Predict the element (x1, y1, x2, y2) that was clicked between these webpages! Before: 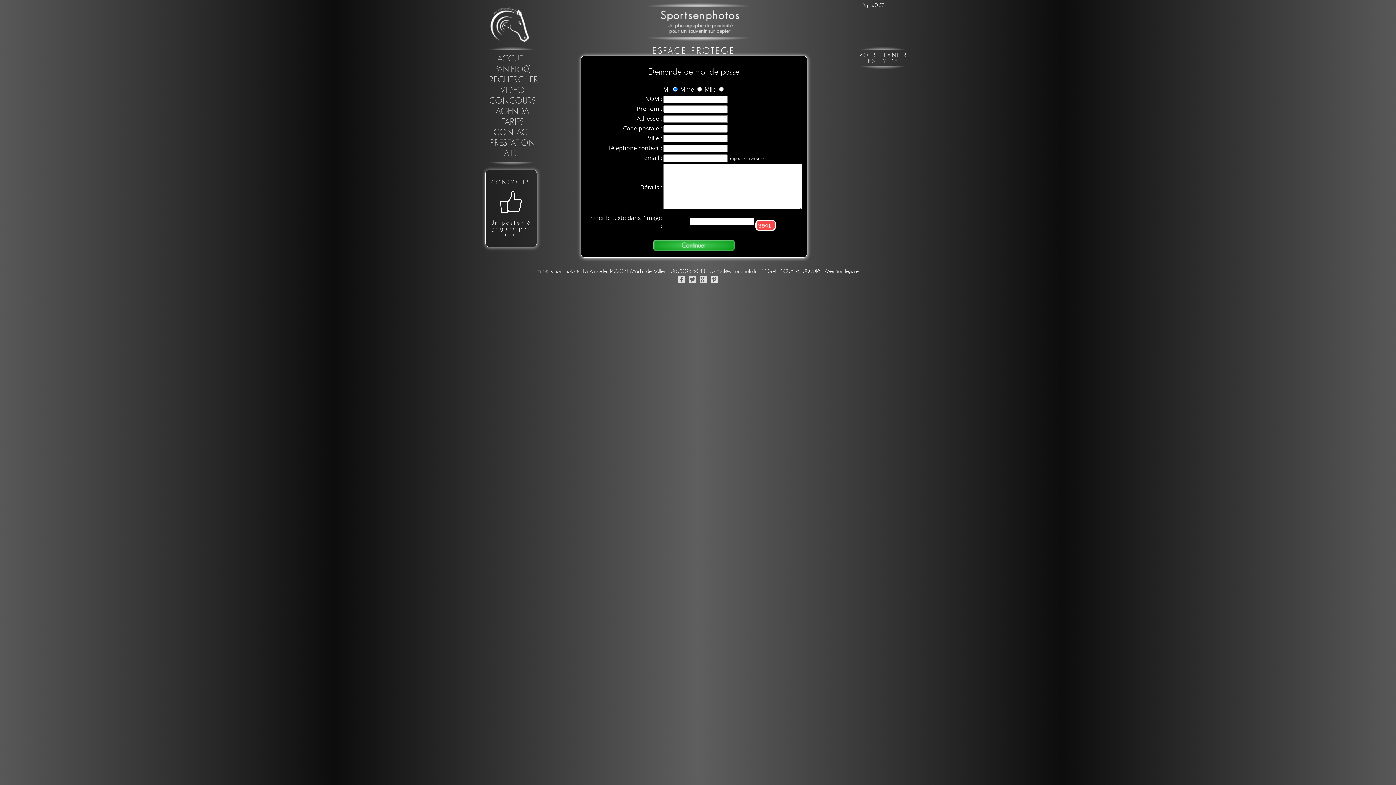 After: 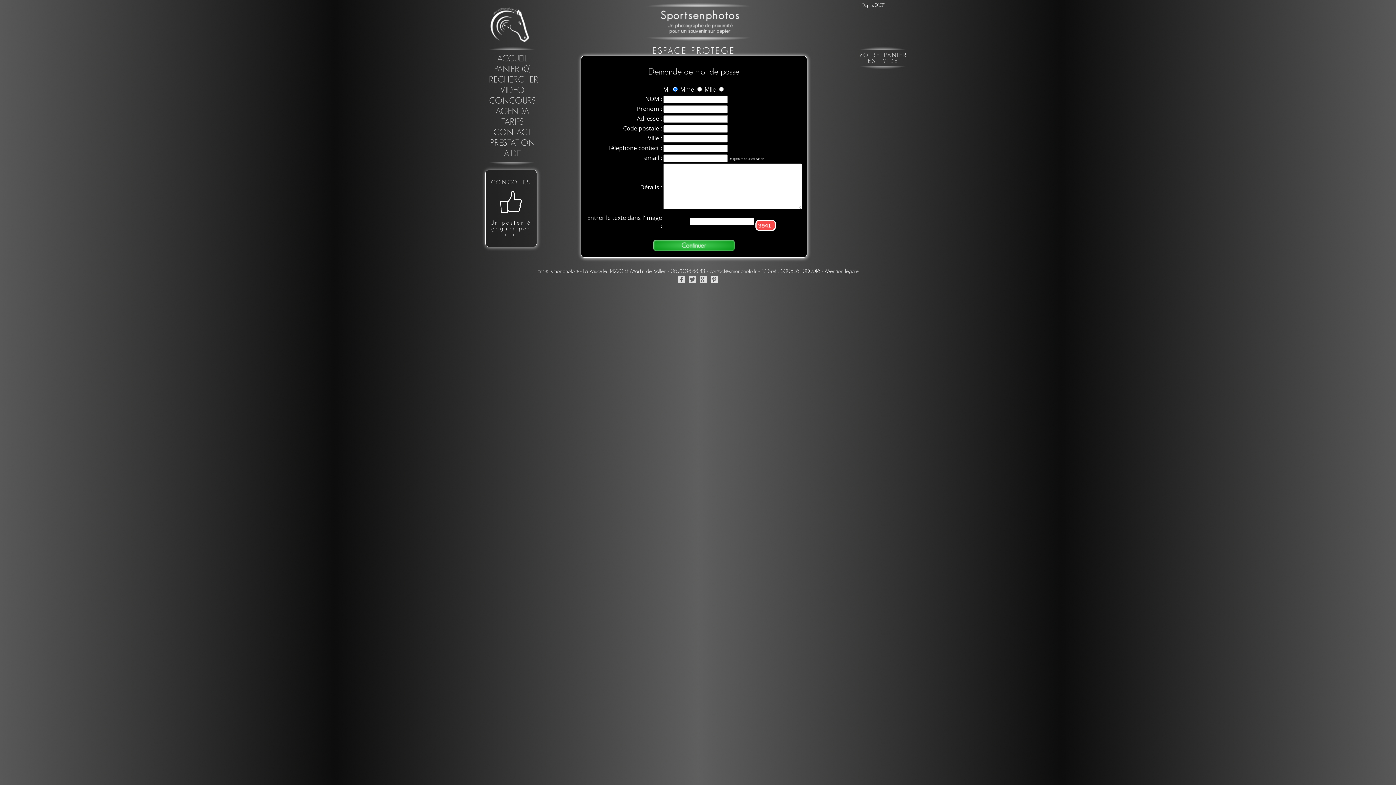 Action: bbox: (709, 280, 720, 286)